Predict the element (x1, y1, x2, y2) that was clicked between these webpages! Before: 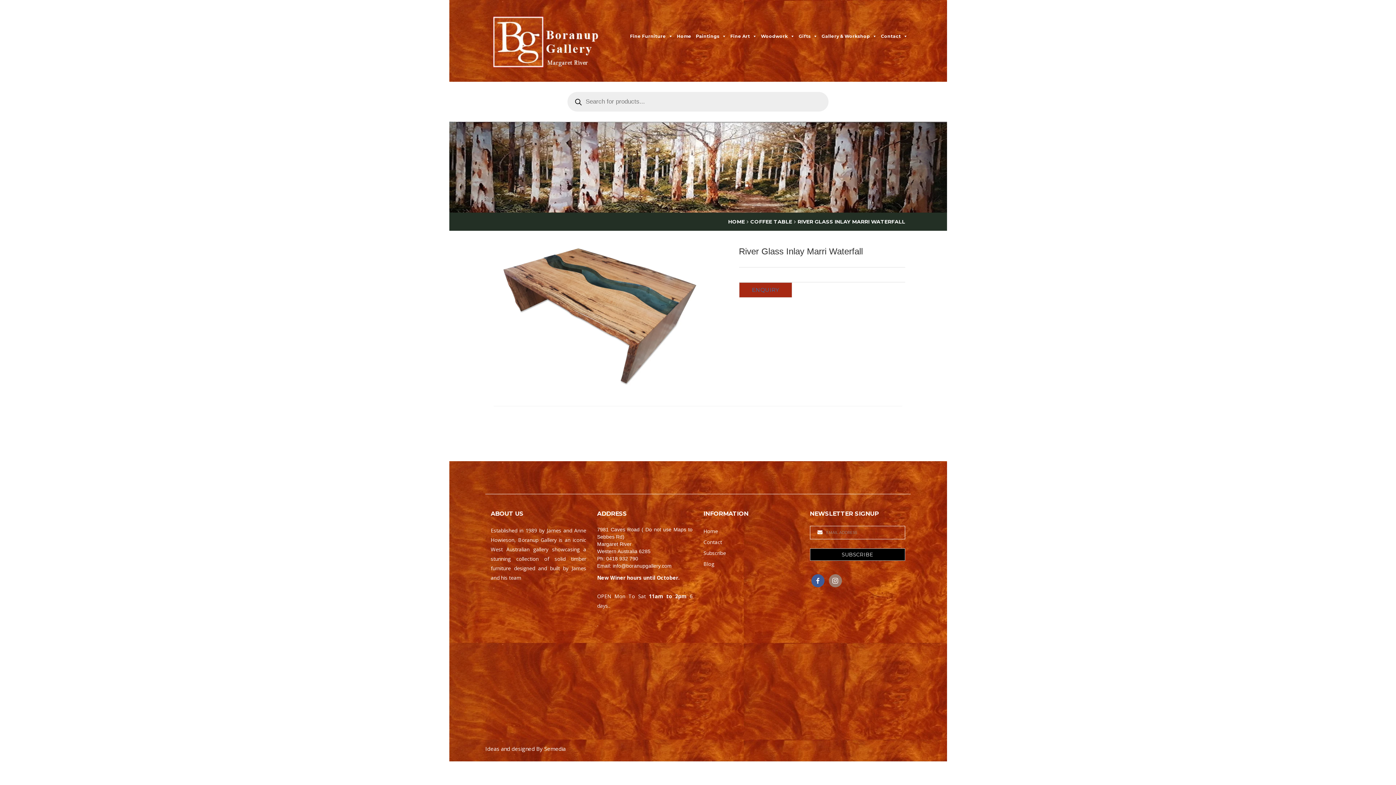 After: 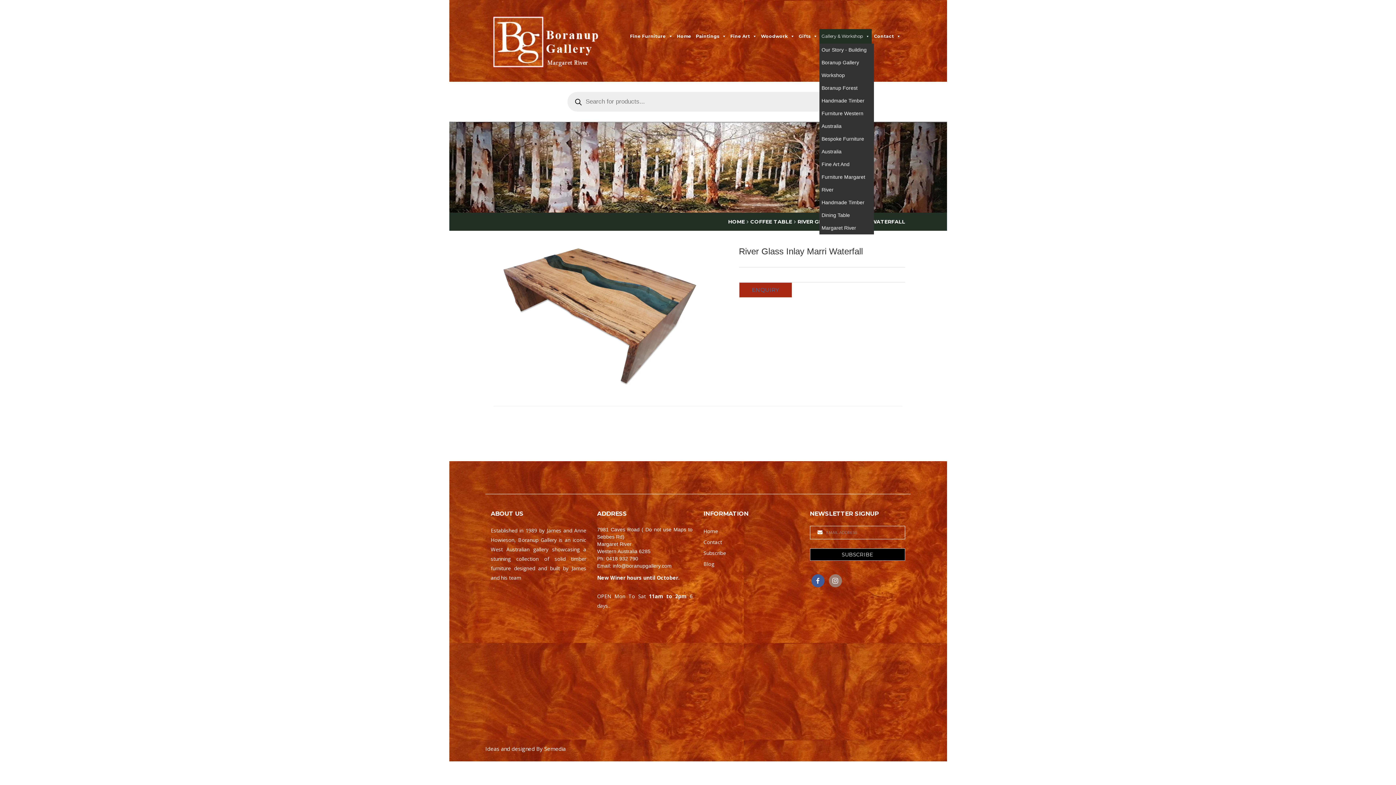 Action: bbox: (819, 29, 878, 43) label: Gallery & Workshop